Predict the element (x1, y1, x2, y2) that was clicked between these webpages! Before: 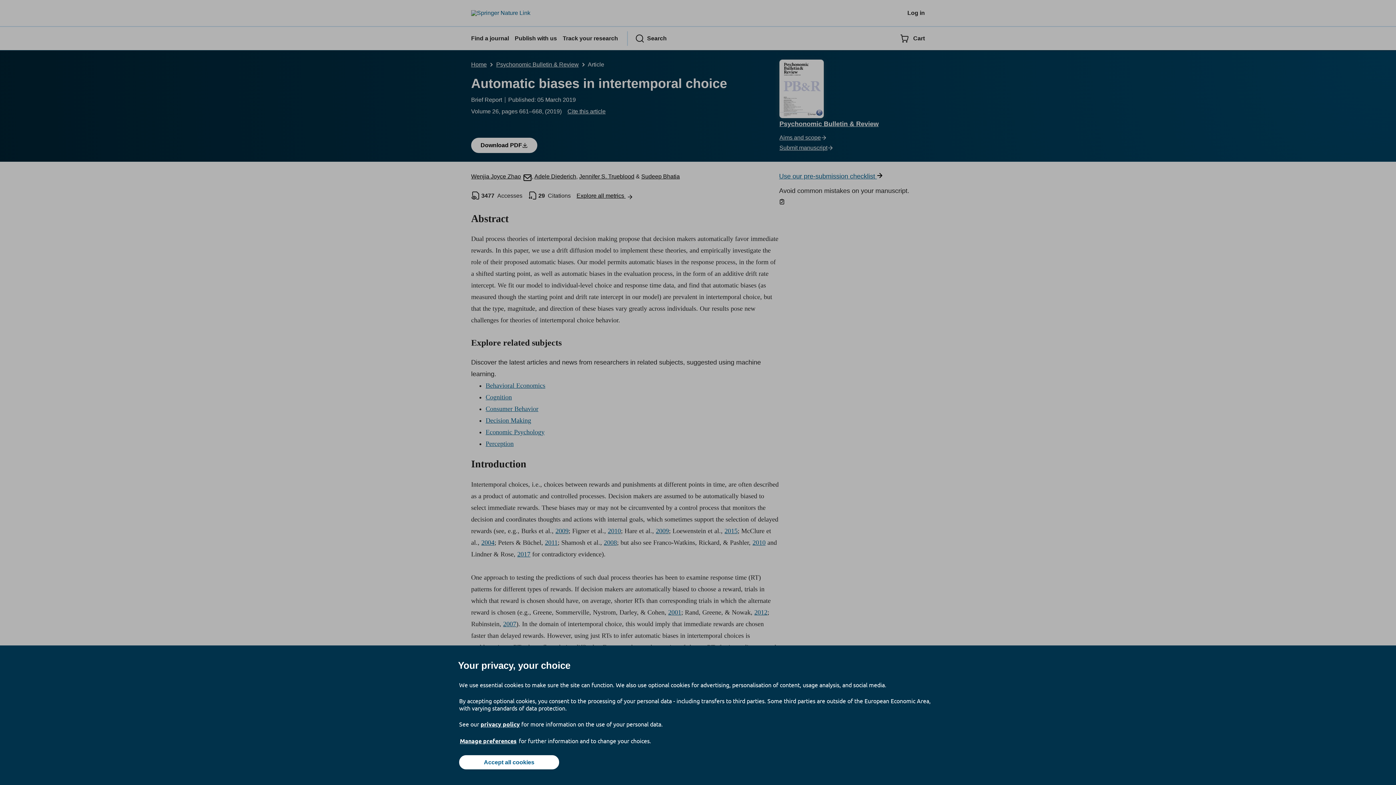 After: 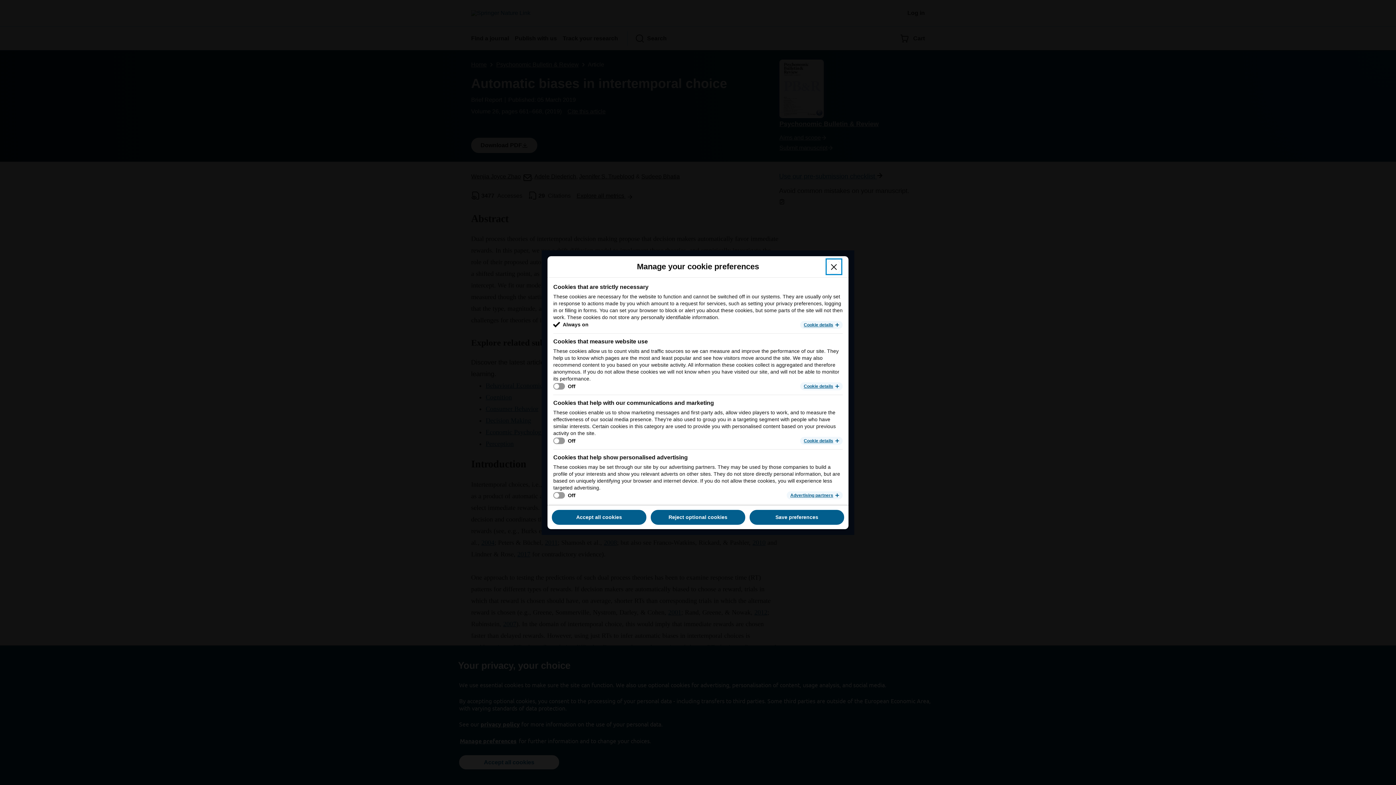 Action: label: Manage preferences bbox: (459, 737, 517, 745)